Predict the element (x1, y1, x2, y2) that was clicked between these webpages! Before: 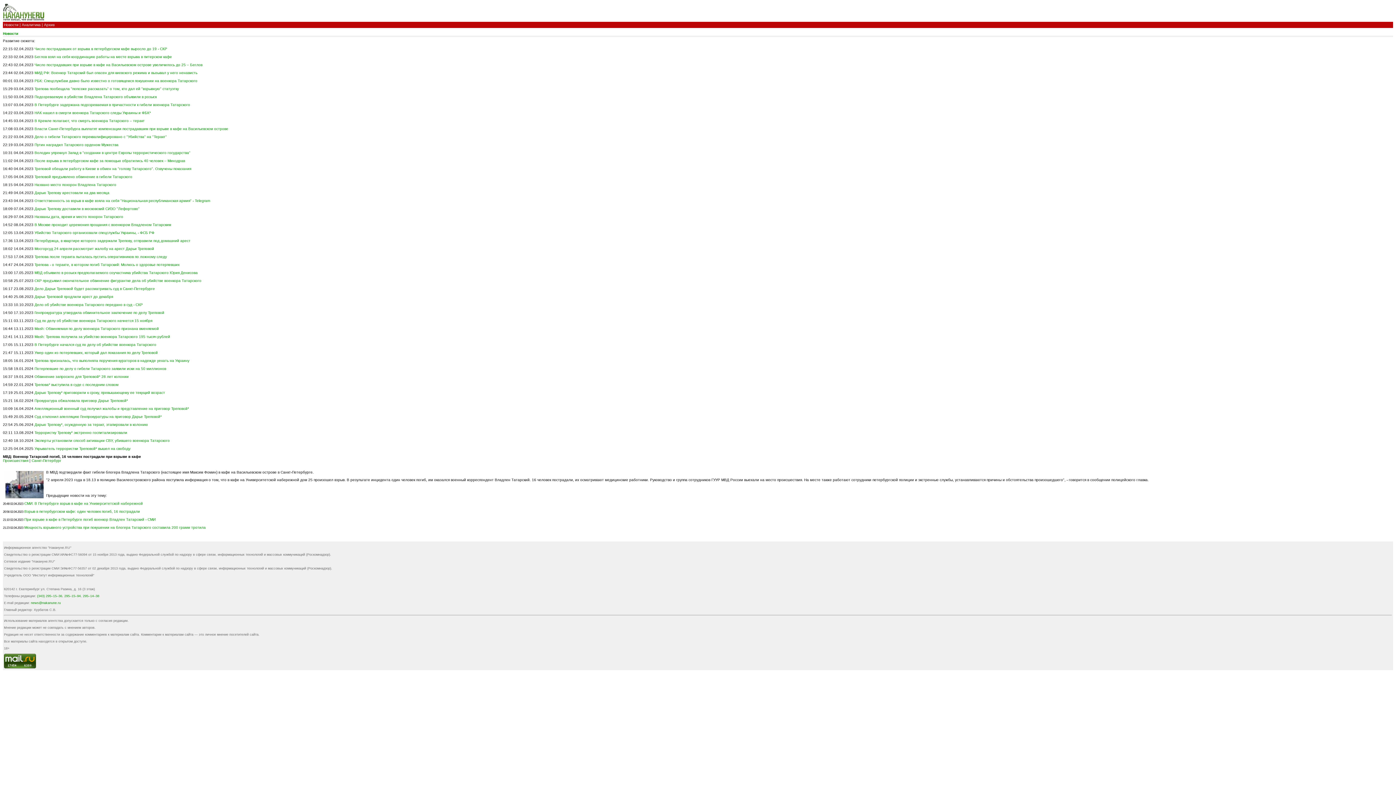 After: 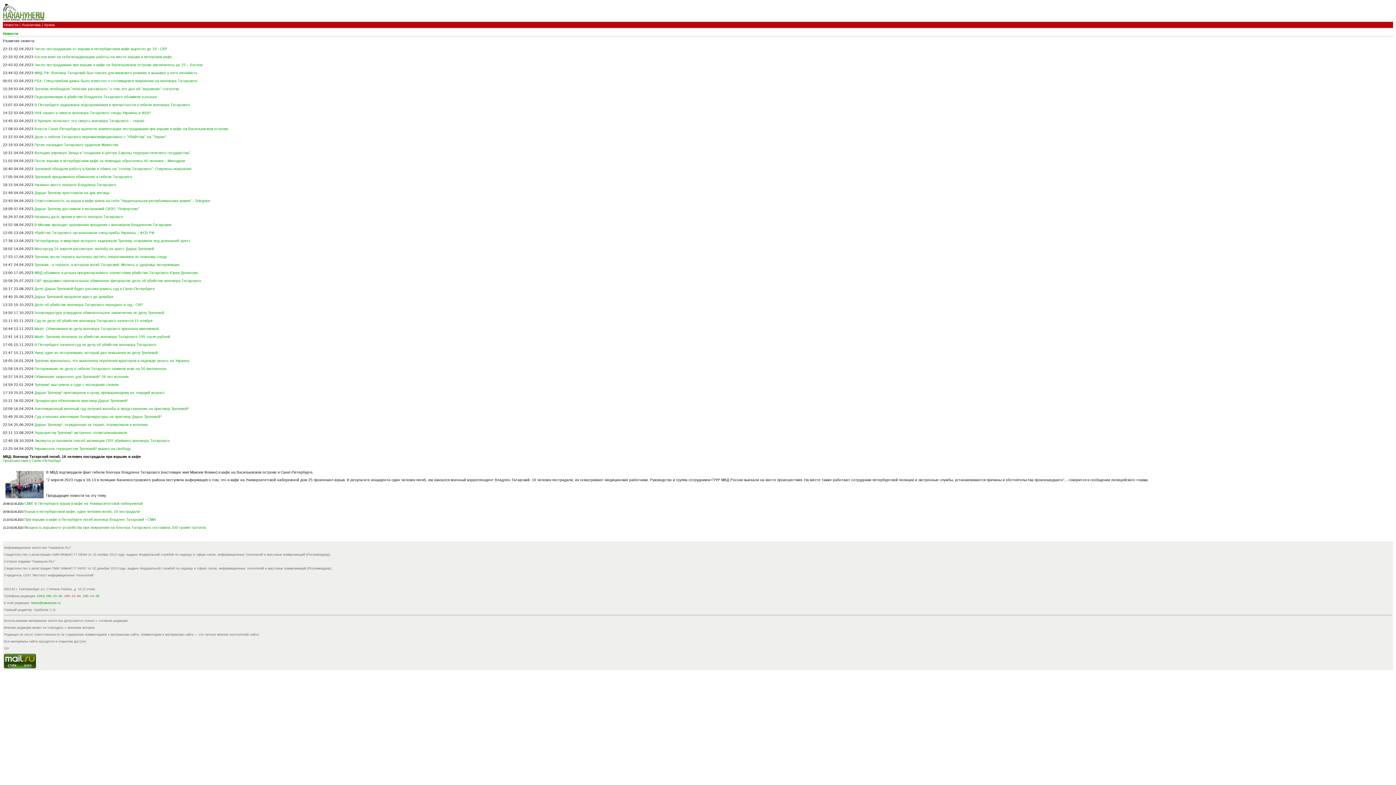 Action: bbox: (64, 594, 80, 598) label: 295–15–94